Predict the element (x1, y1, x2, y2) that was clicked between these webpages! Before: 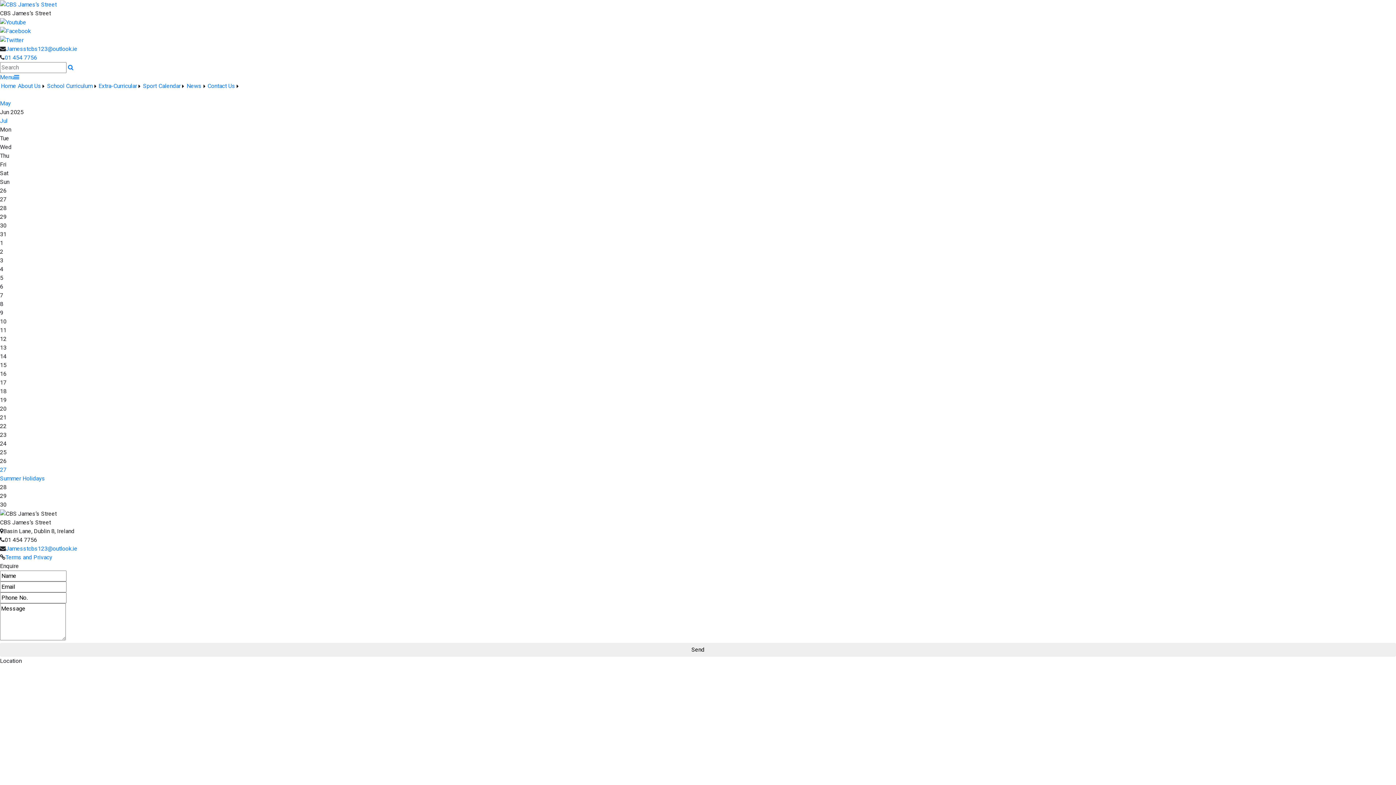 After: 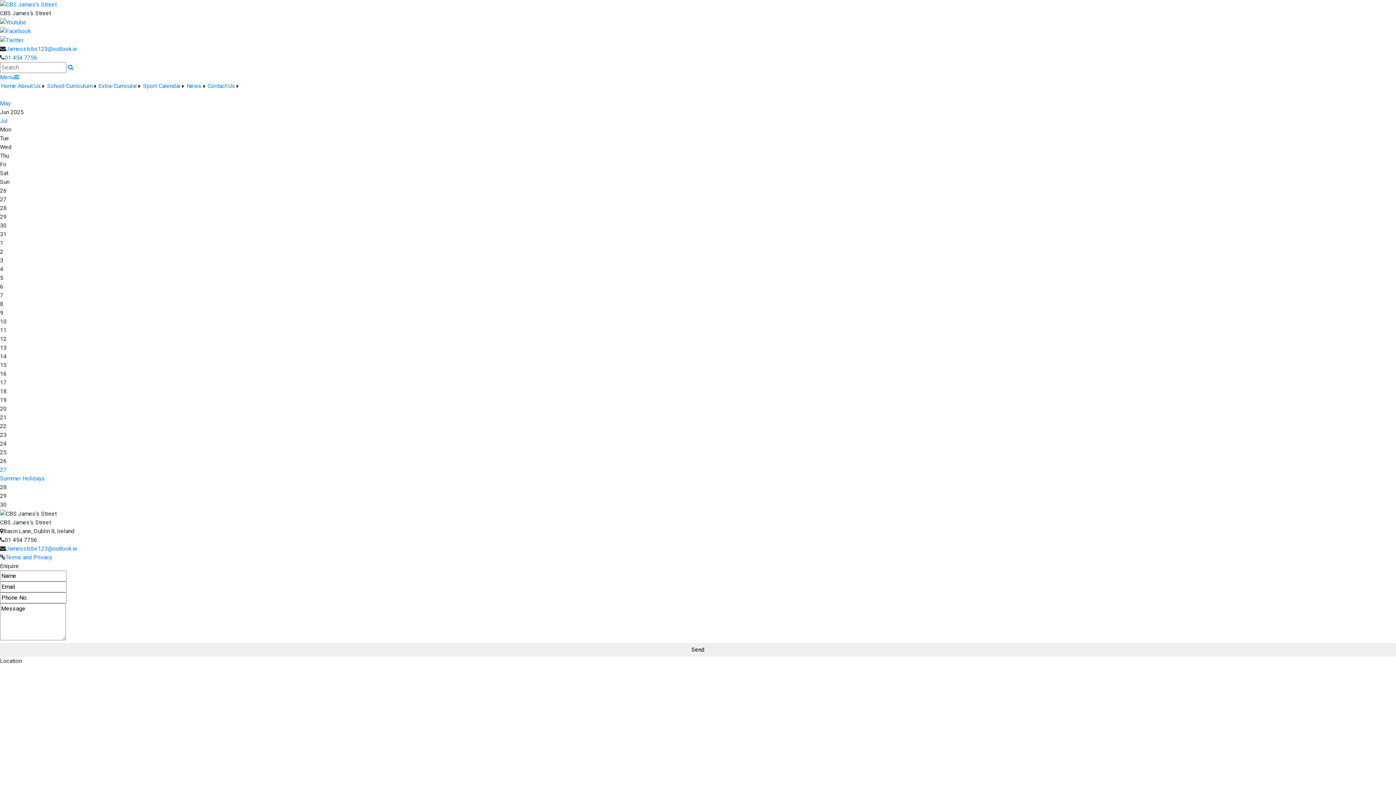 Action: label: 4 bbox: (0, 265, 3, 272)